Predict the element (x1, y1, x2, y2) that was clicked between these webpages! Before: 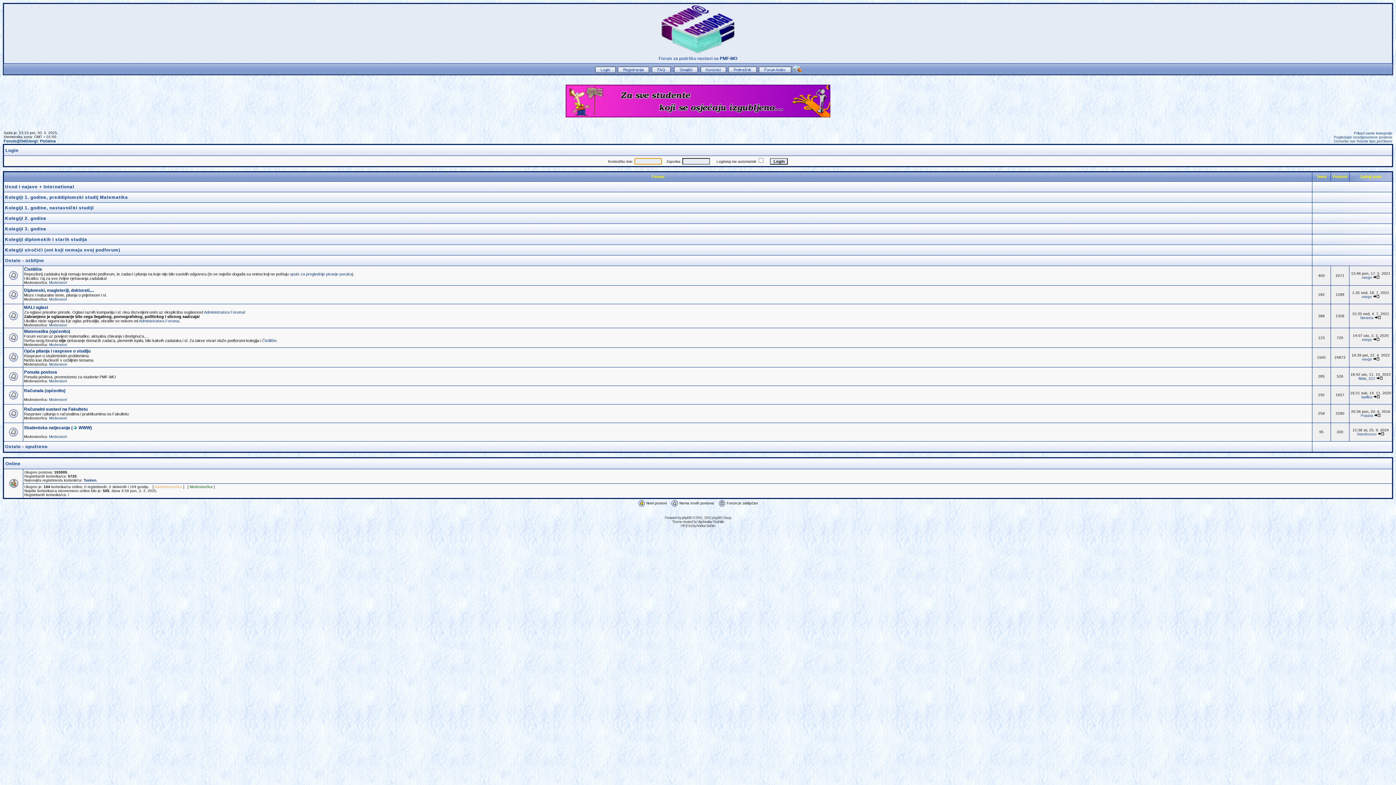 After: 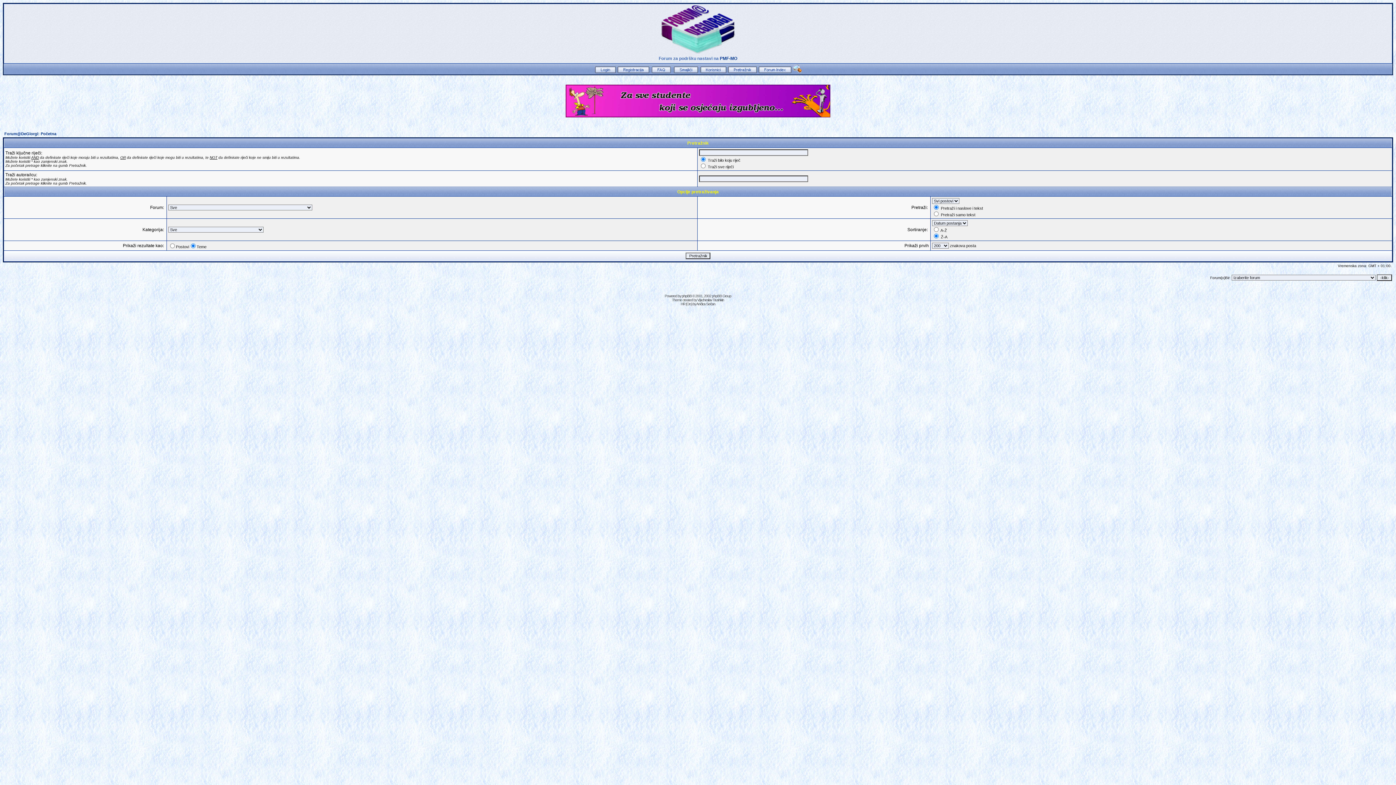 Action: bbox: (727, 69, 757, 73)